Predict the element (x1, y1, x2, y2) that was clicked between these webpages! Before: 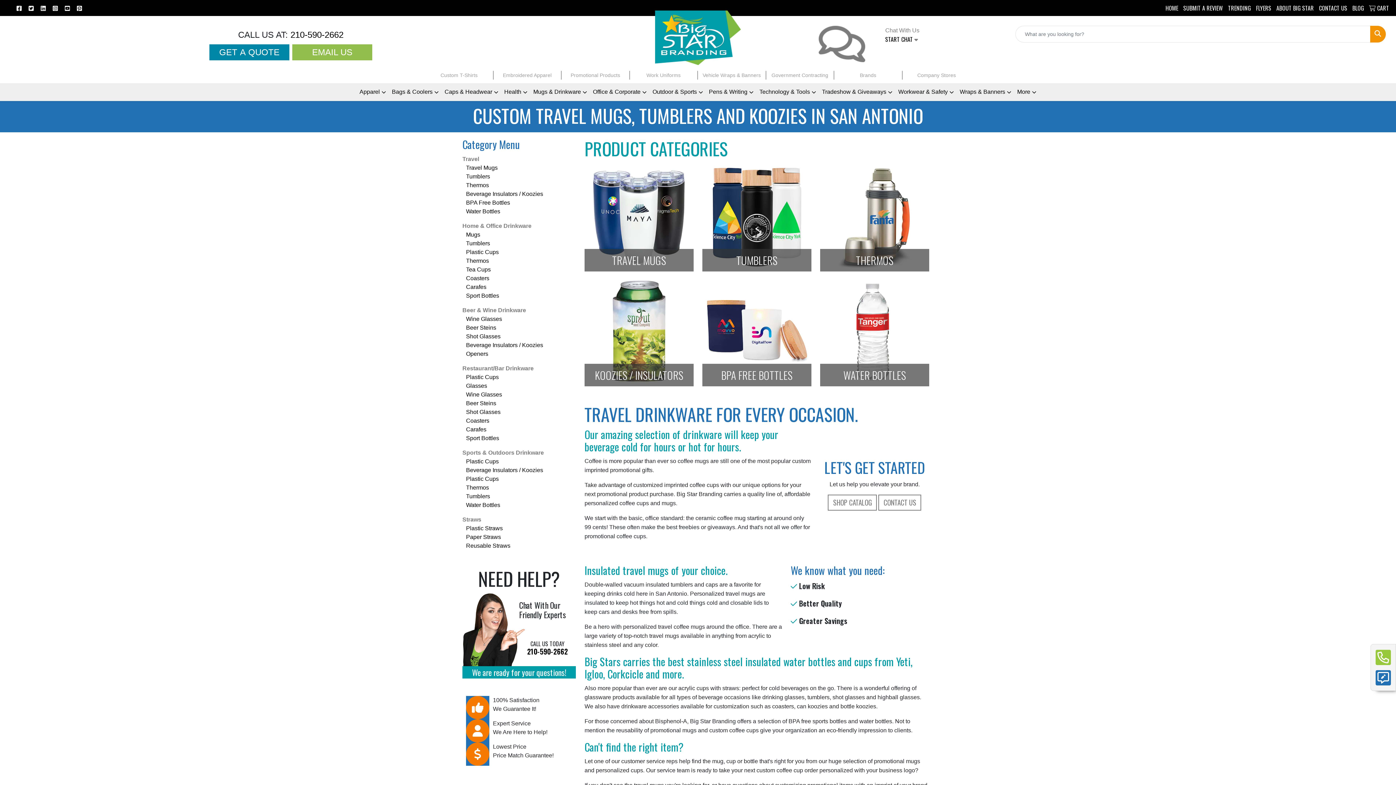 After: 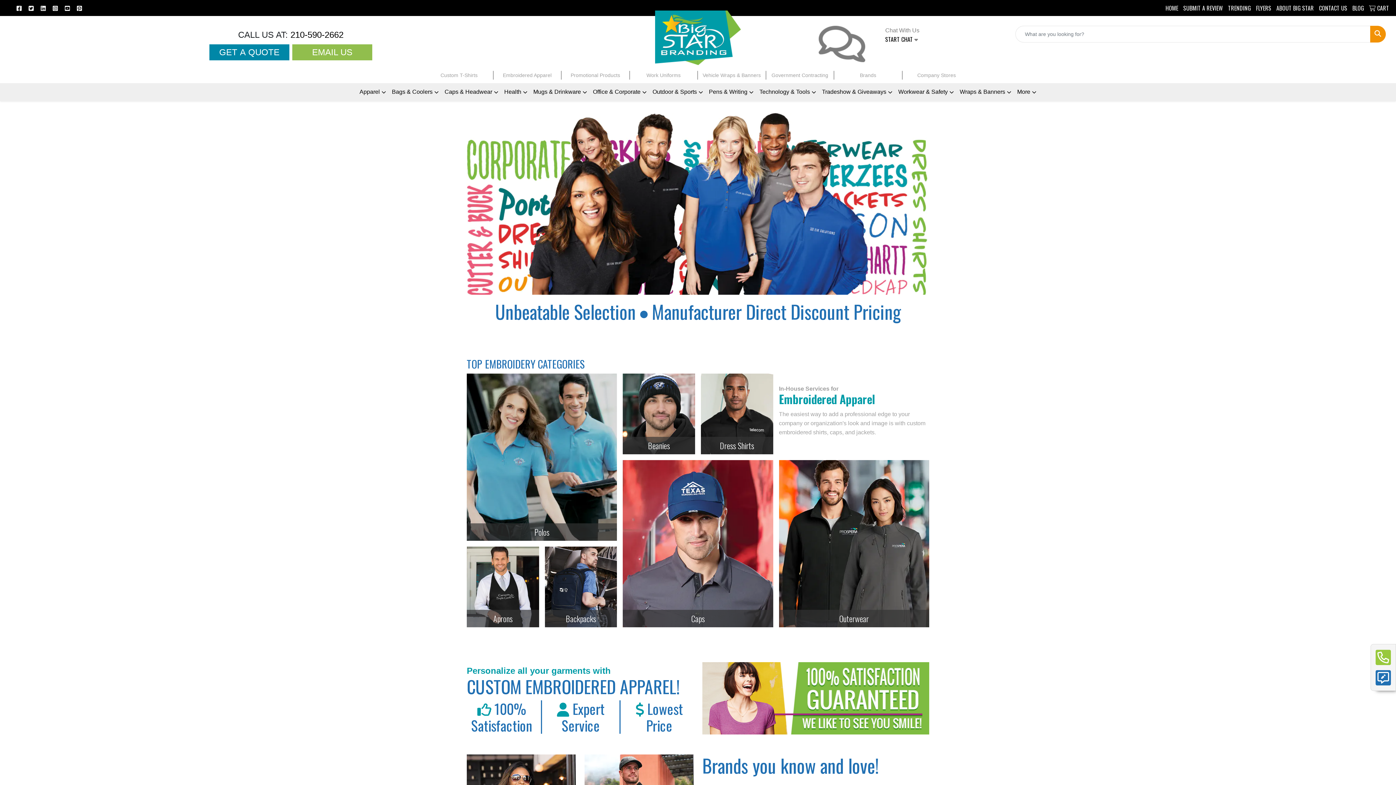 Action: bbox: (493, 70, 561, 79) label: Embroidered Apparel